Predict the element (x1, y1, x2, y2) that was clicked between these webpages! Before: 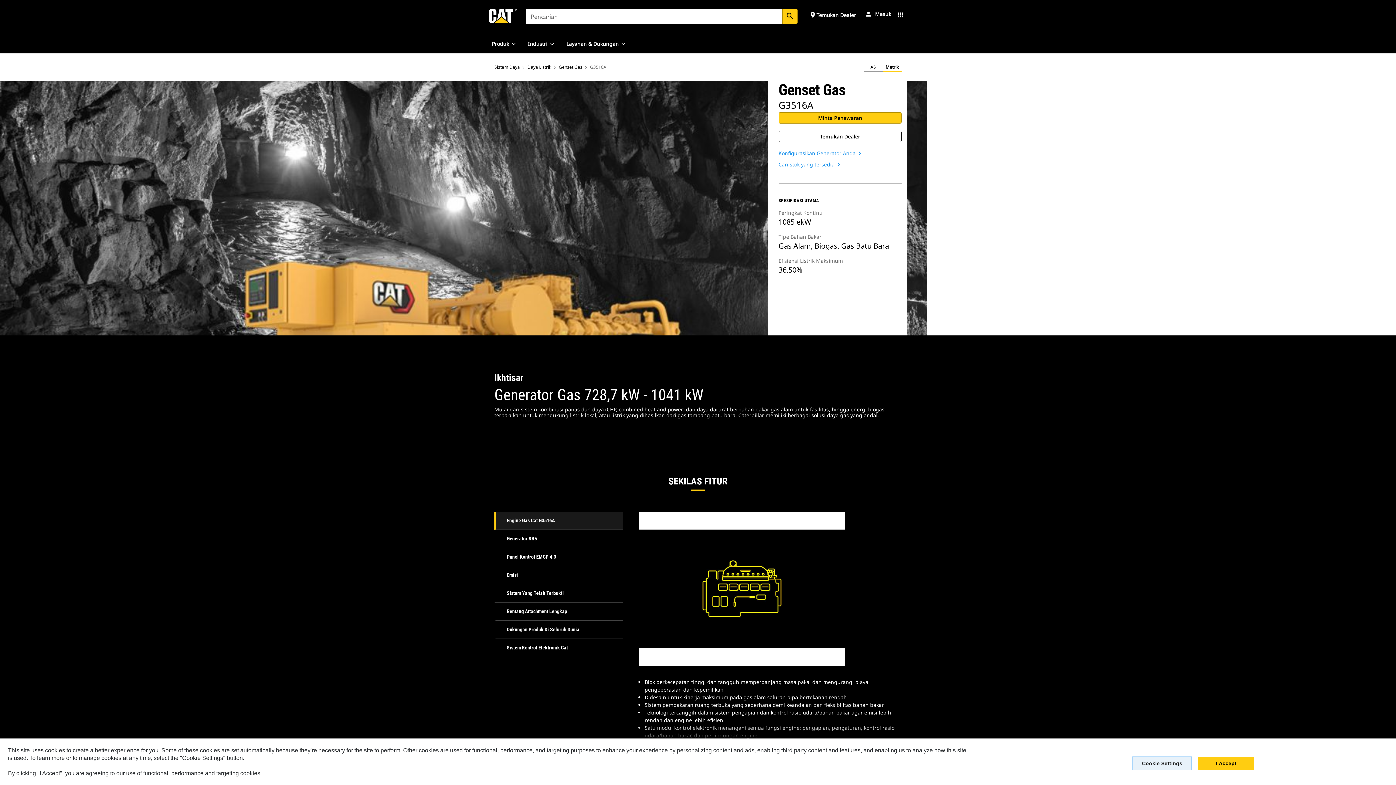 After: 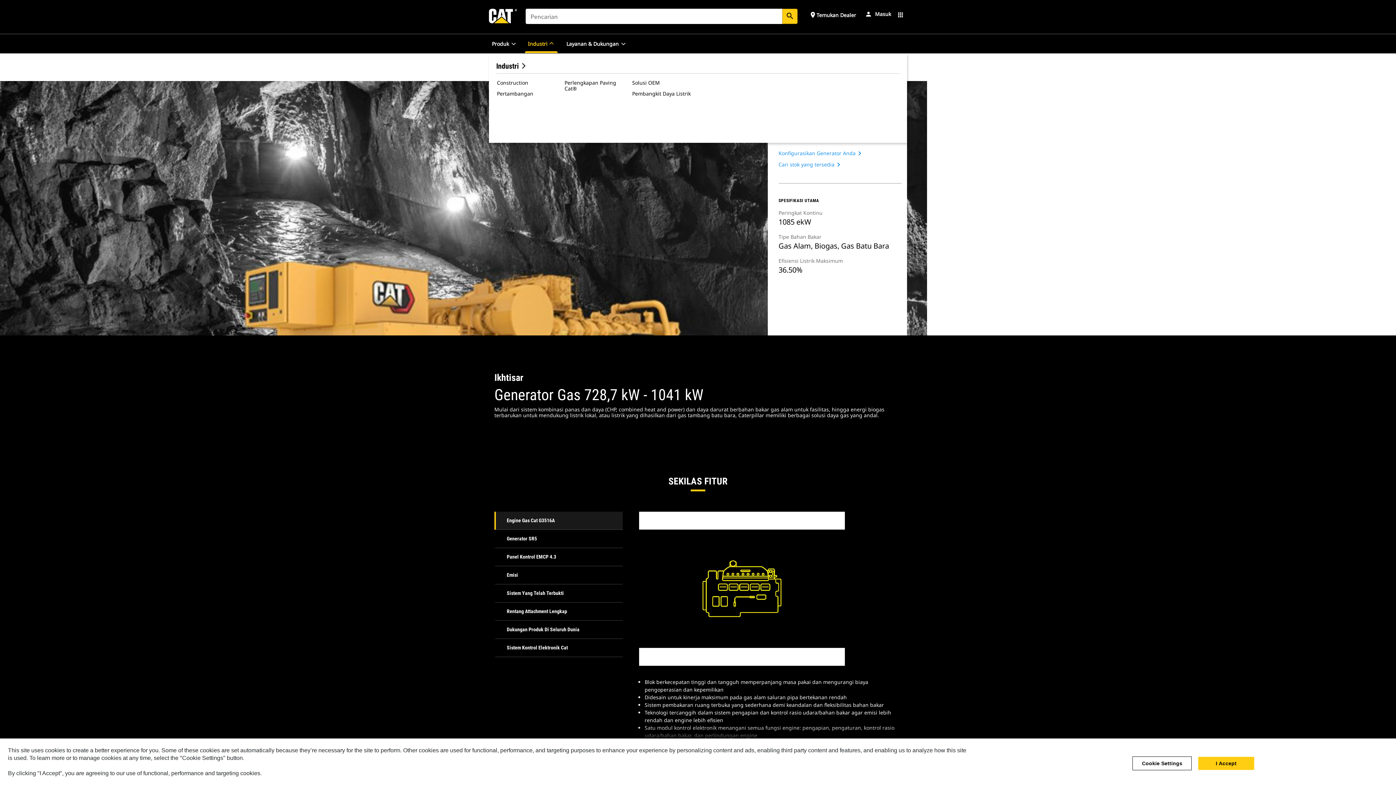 Action: bbox: (549, 40, 554, 46)